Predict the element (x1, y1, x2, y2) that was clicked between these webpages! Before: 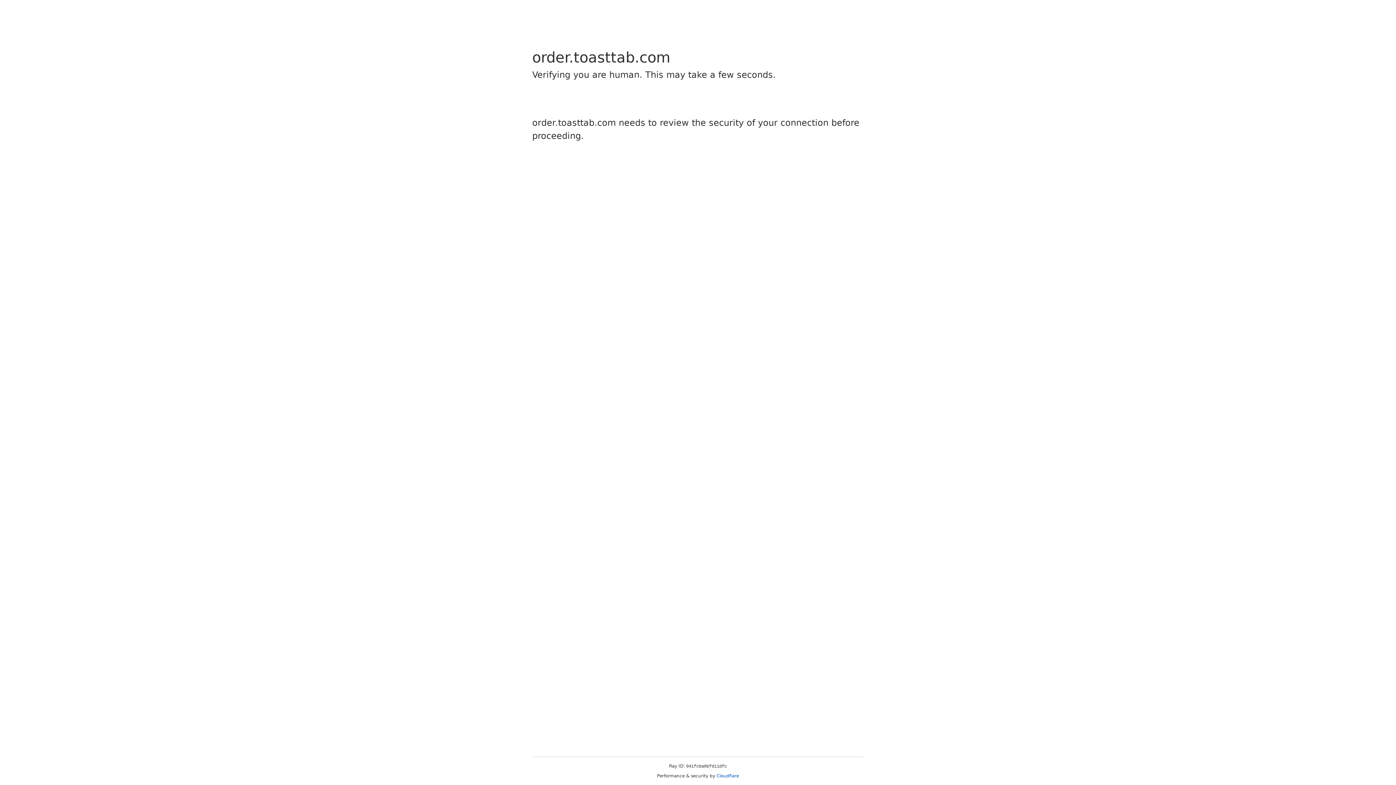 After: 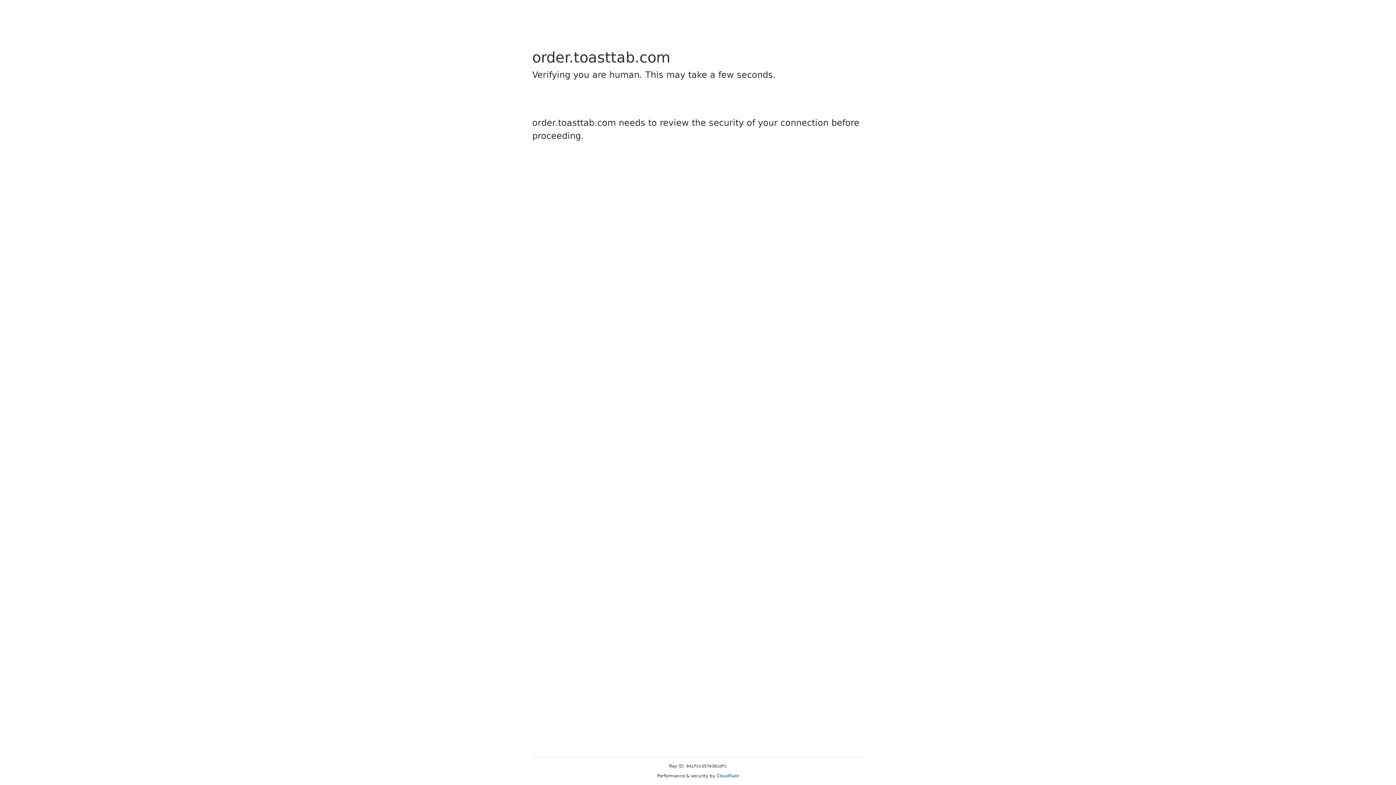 Action: bbox: (716, 773, 739, 778) label: Cloudflare